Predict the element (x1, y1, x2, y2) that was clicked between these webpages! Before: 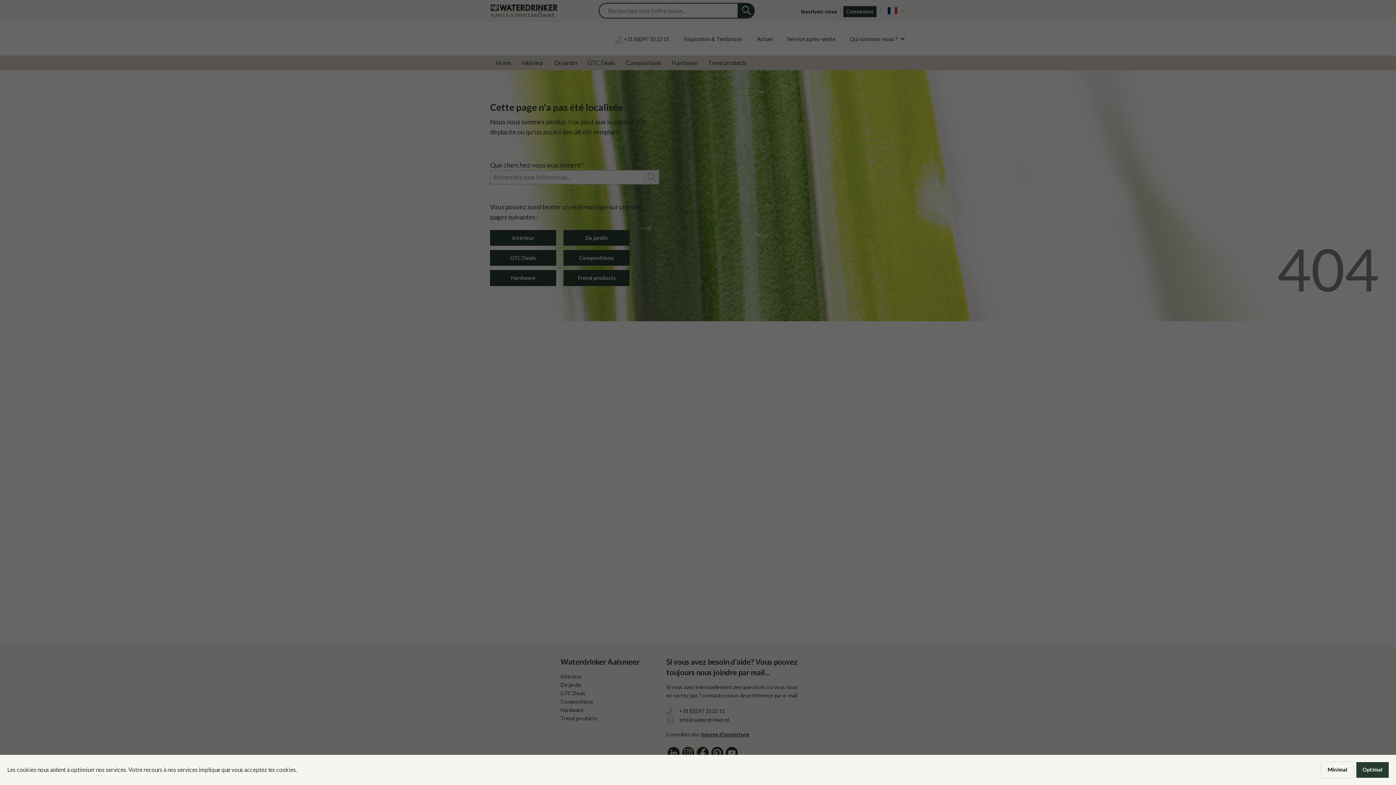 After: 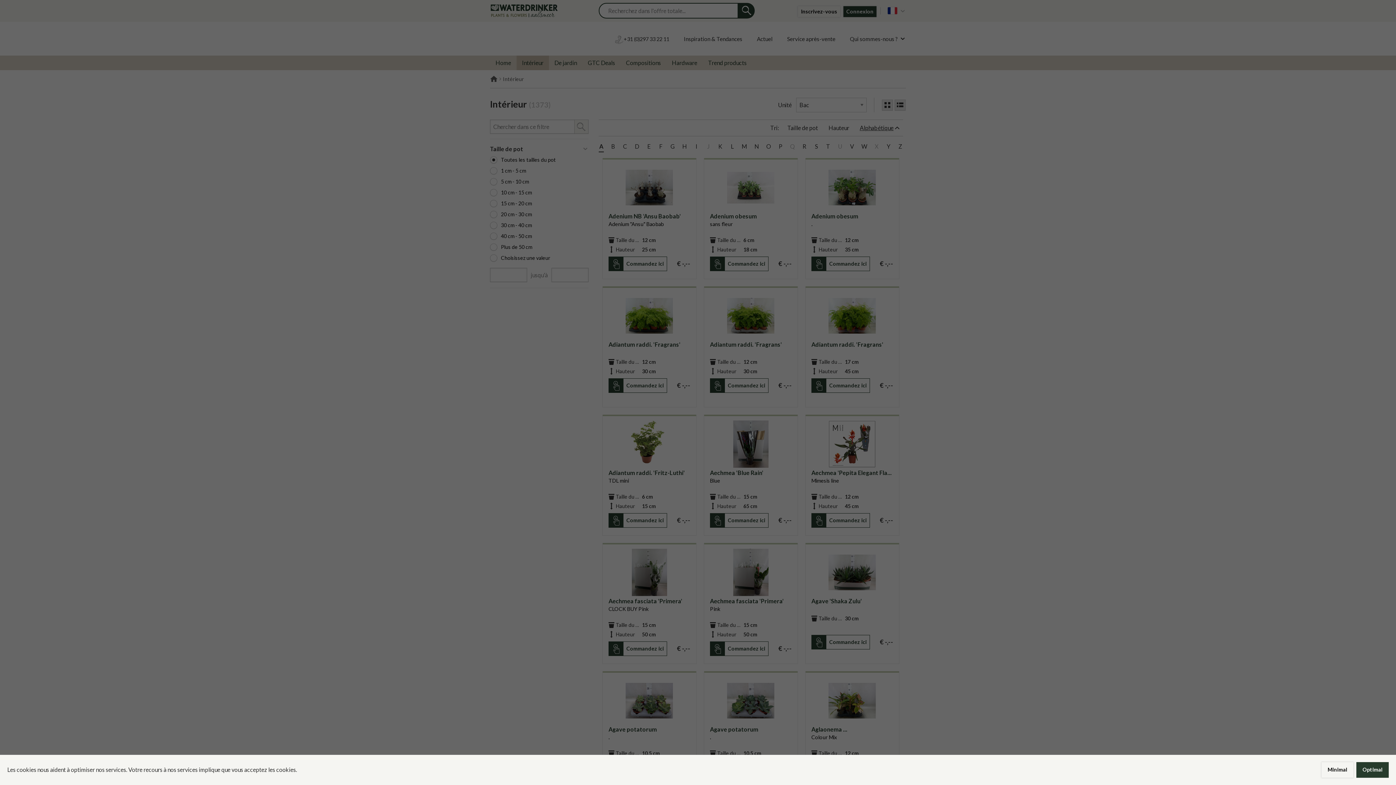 Action: bbox: (516, 55, 549, 70) label: Intérieur